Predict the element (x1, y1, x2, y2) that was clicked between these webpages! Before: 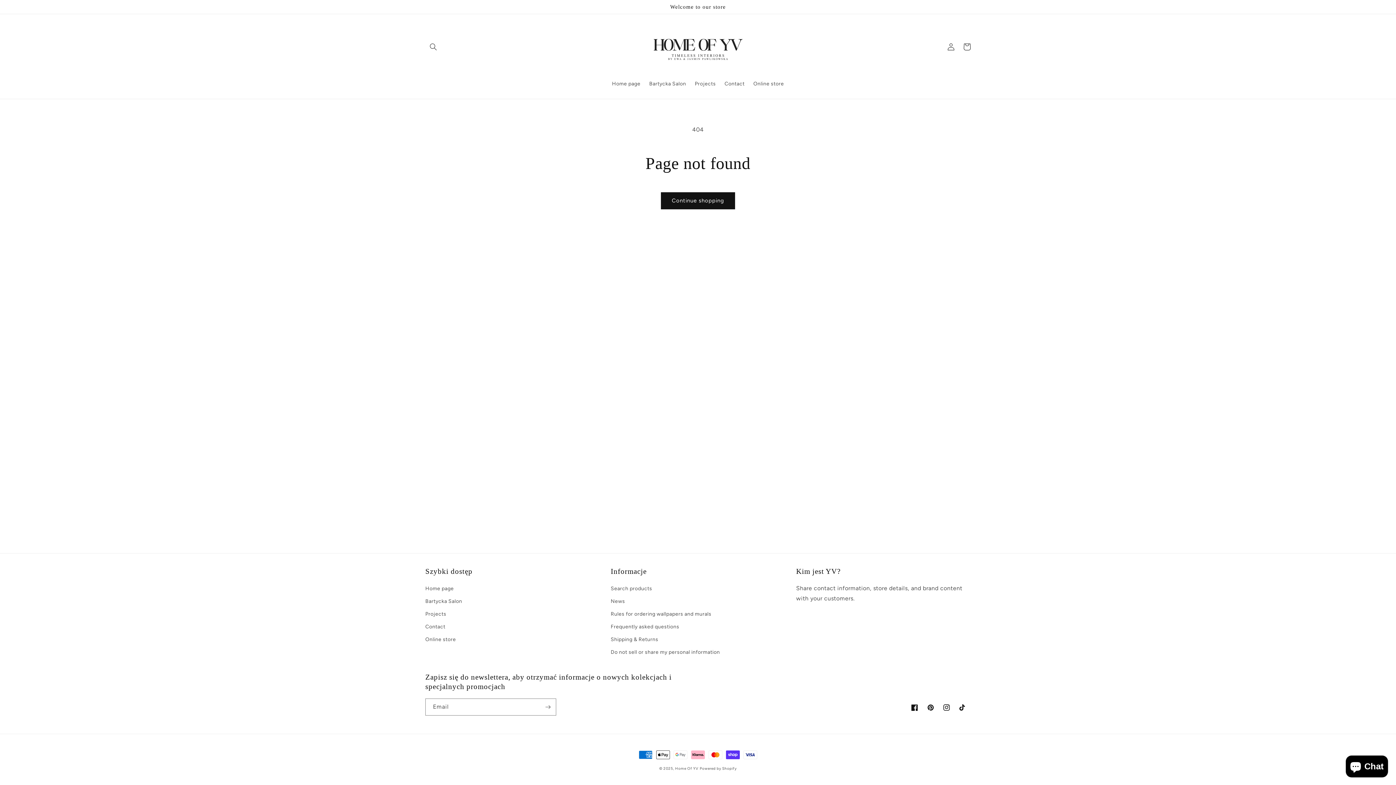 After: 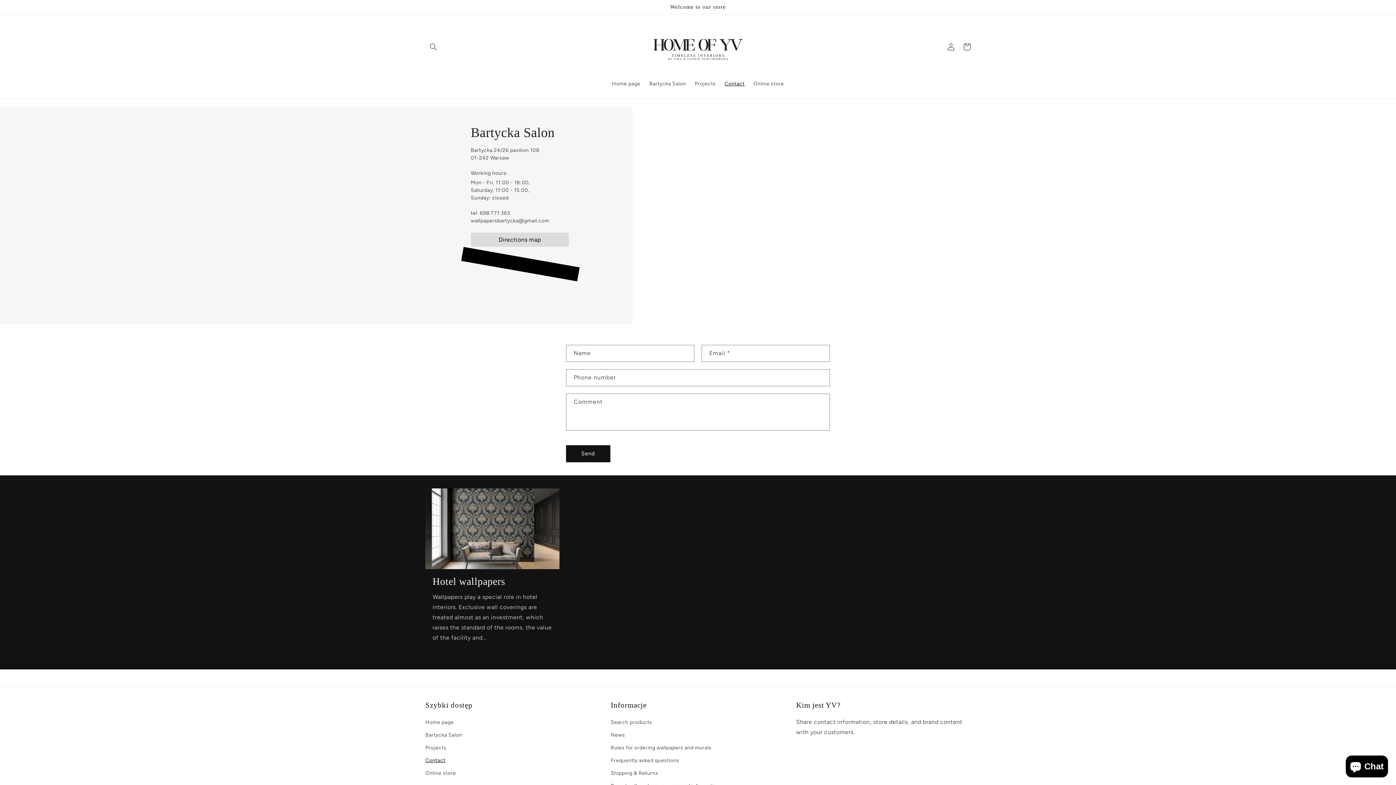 Action: label: Contact bbox: (425, 620, 445, 633)